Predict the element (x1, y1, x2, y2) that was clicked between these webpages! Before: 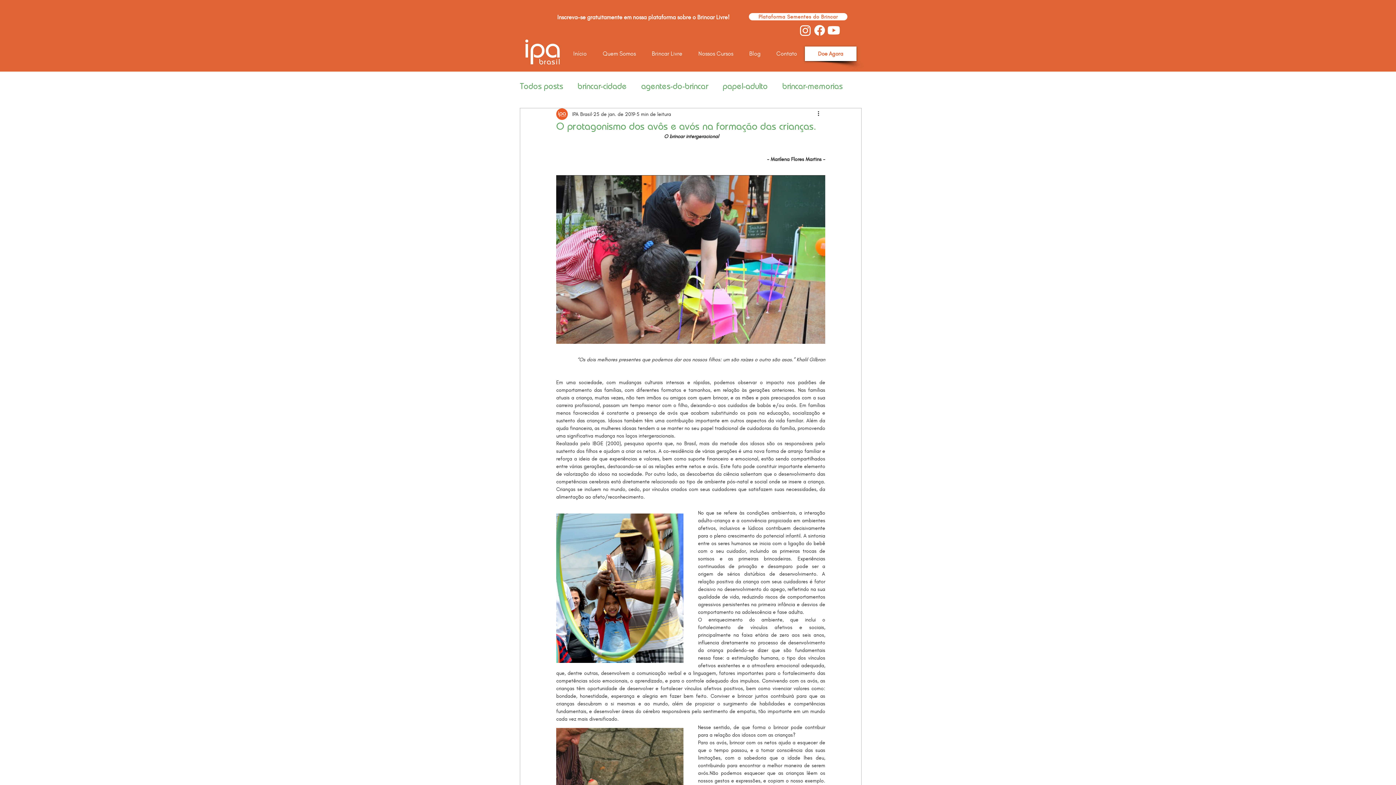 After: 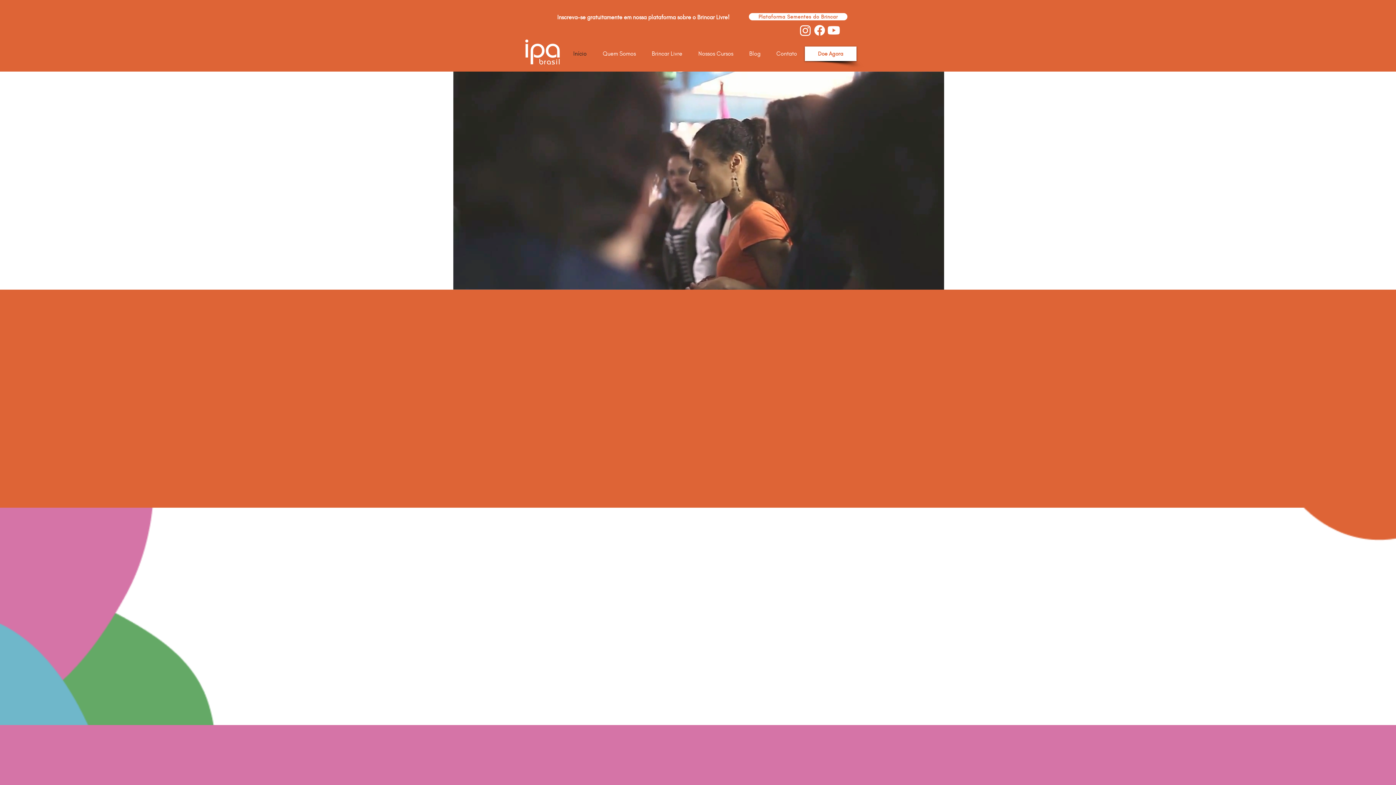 Action: bbox: (524, 37, 561, 66)